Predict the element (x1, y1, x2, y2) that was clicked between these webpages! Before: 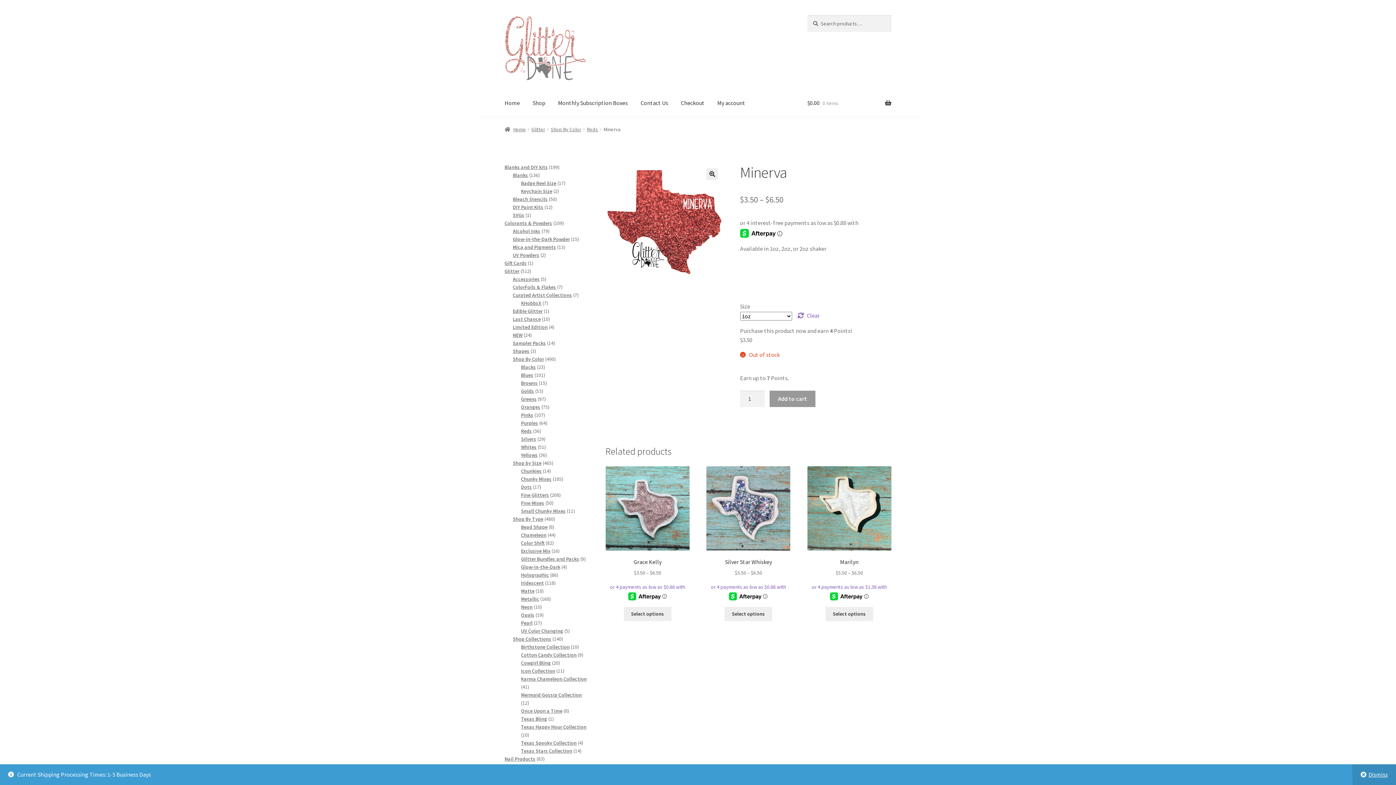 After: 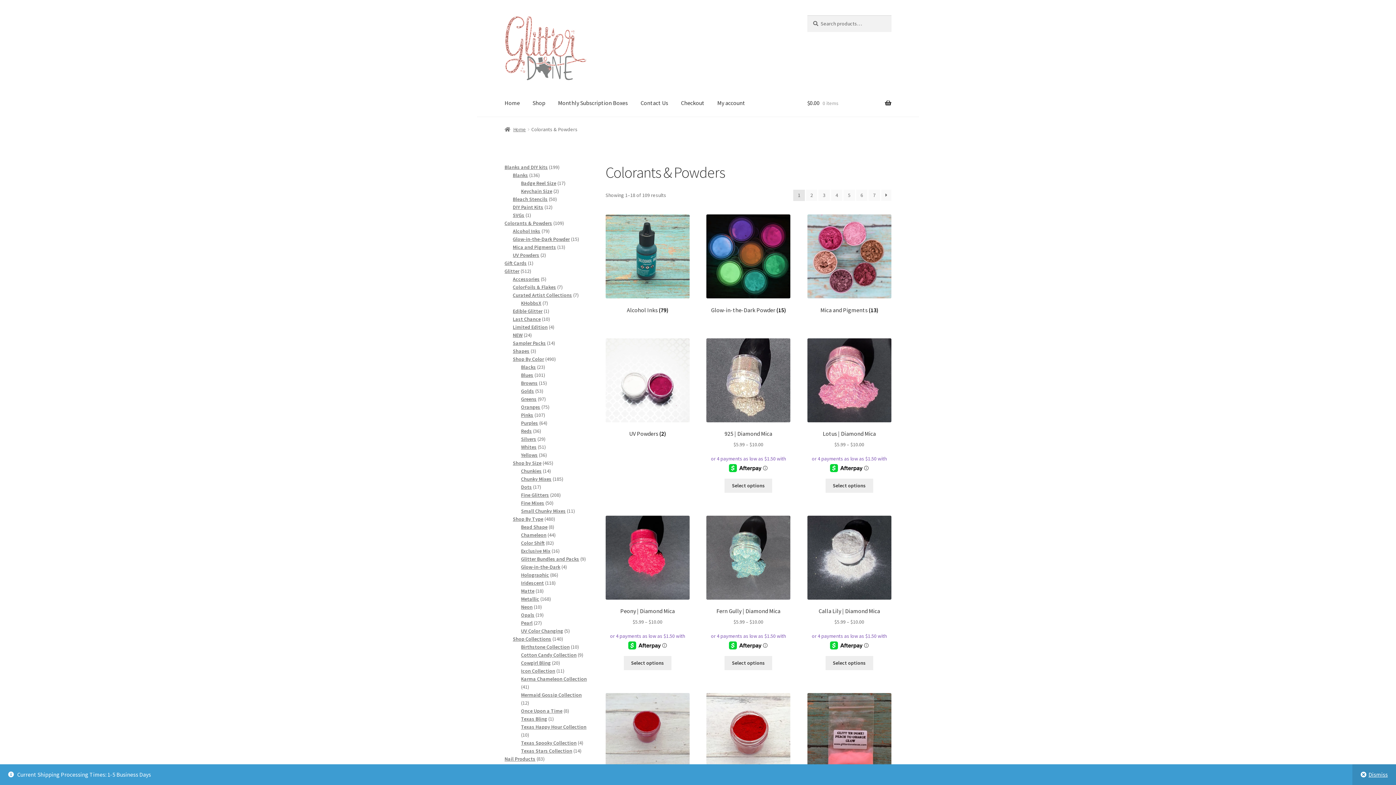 Action: bbox: (504, 220, 552, 226) label: Colorants & Powders